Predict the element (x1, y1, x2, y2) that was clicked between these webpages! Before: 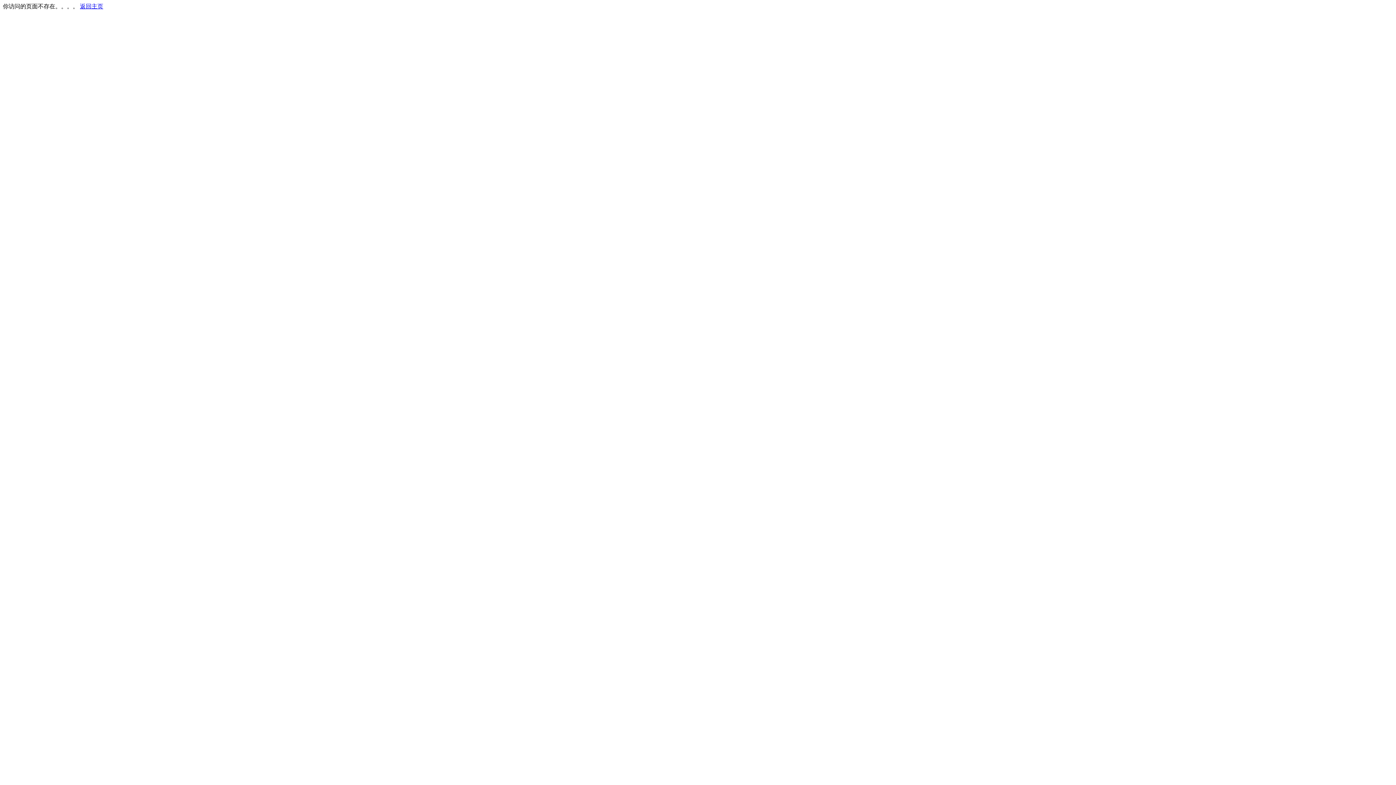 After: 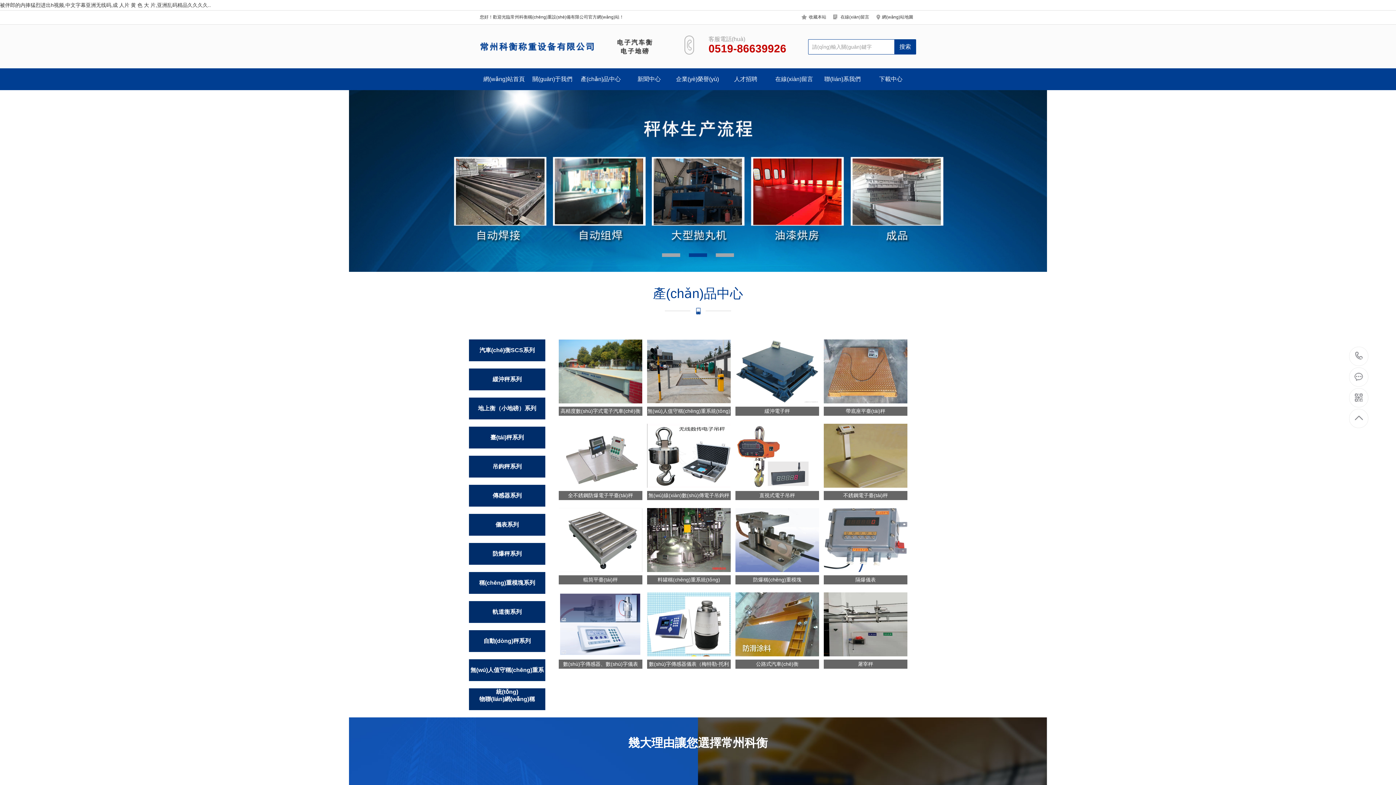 Action: bbox: (80, 3, 103, 9) label: 返回主页